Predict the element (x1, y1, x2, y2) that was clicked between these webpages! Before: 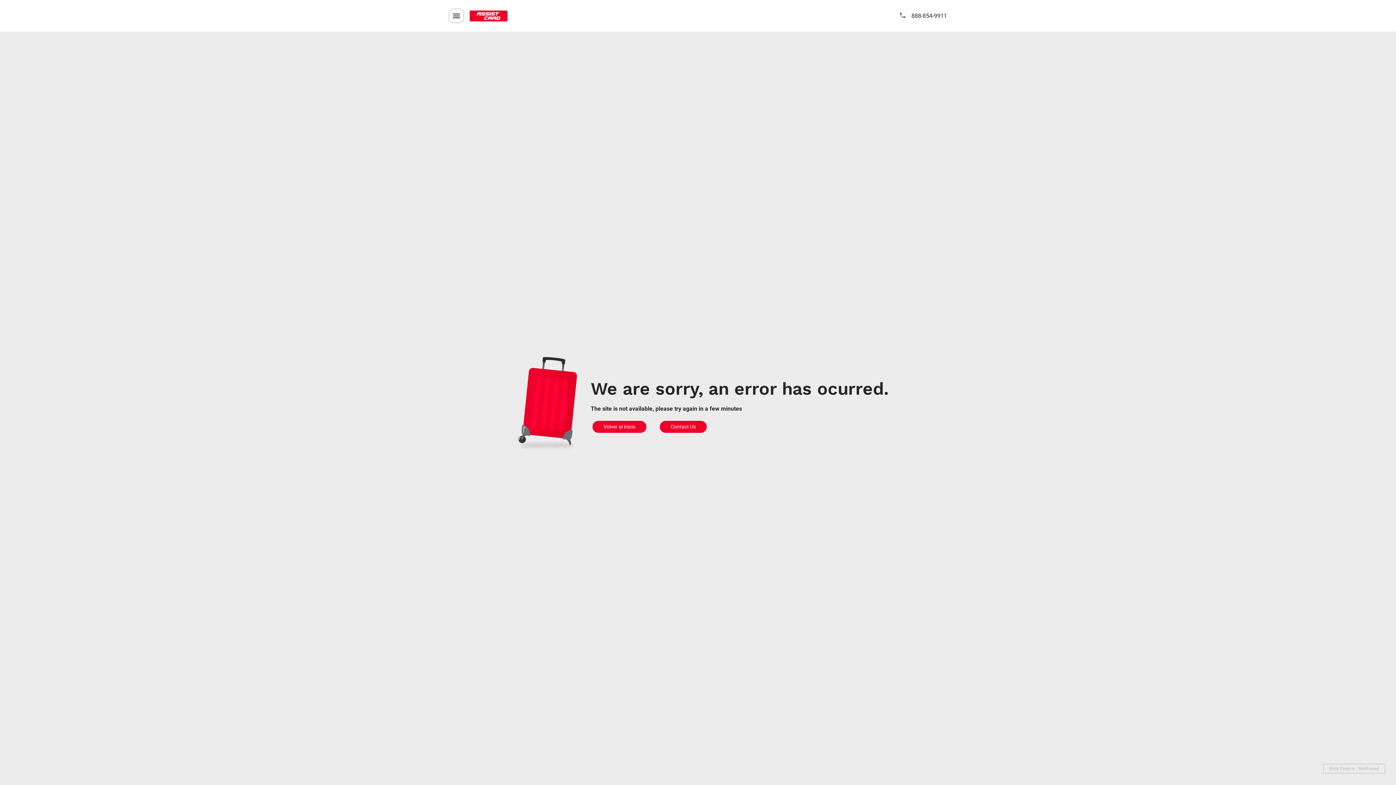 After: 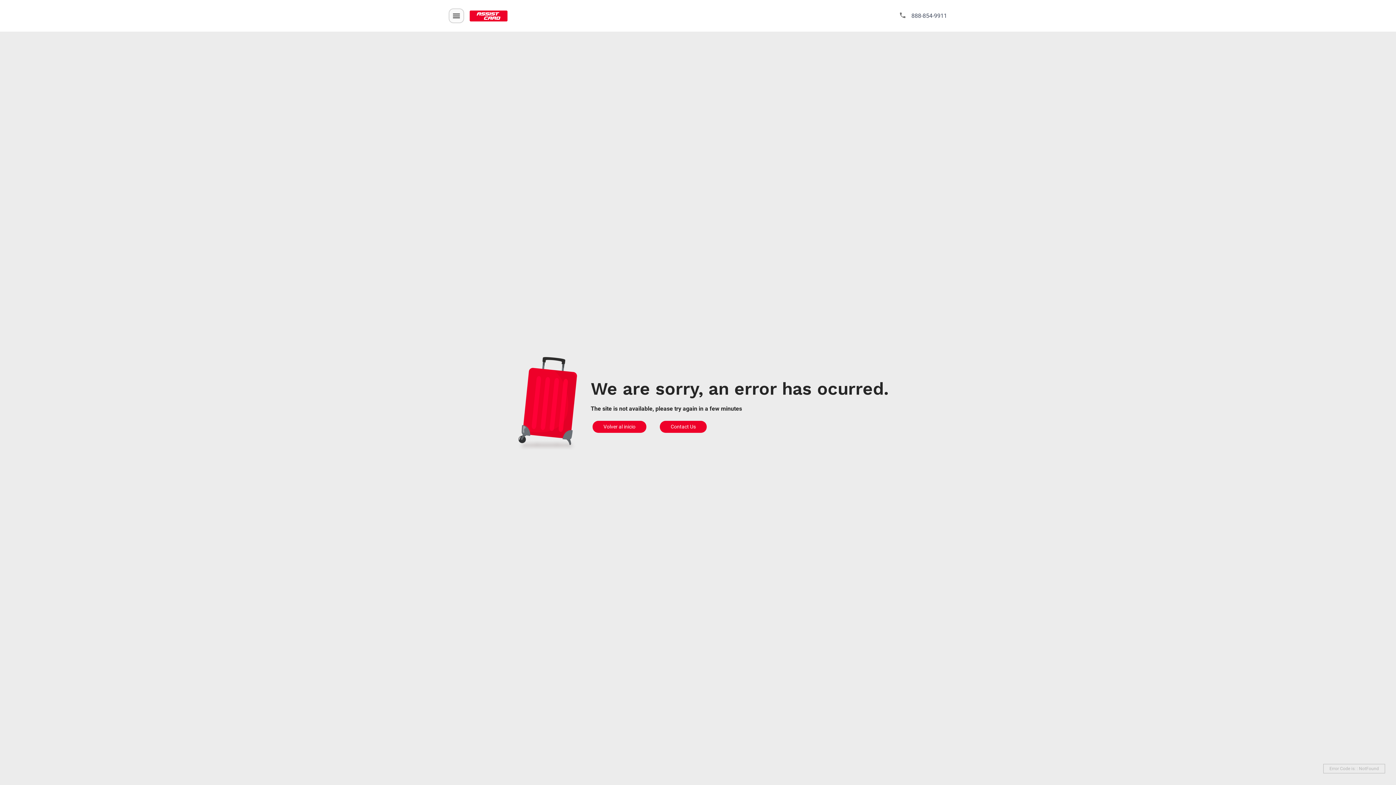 Action: label:  888-854-9911 bbox: (893, 8, 947, 23)